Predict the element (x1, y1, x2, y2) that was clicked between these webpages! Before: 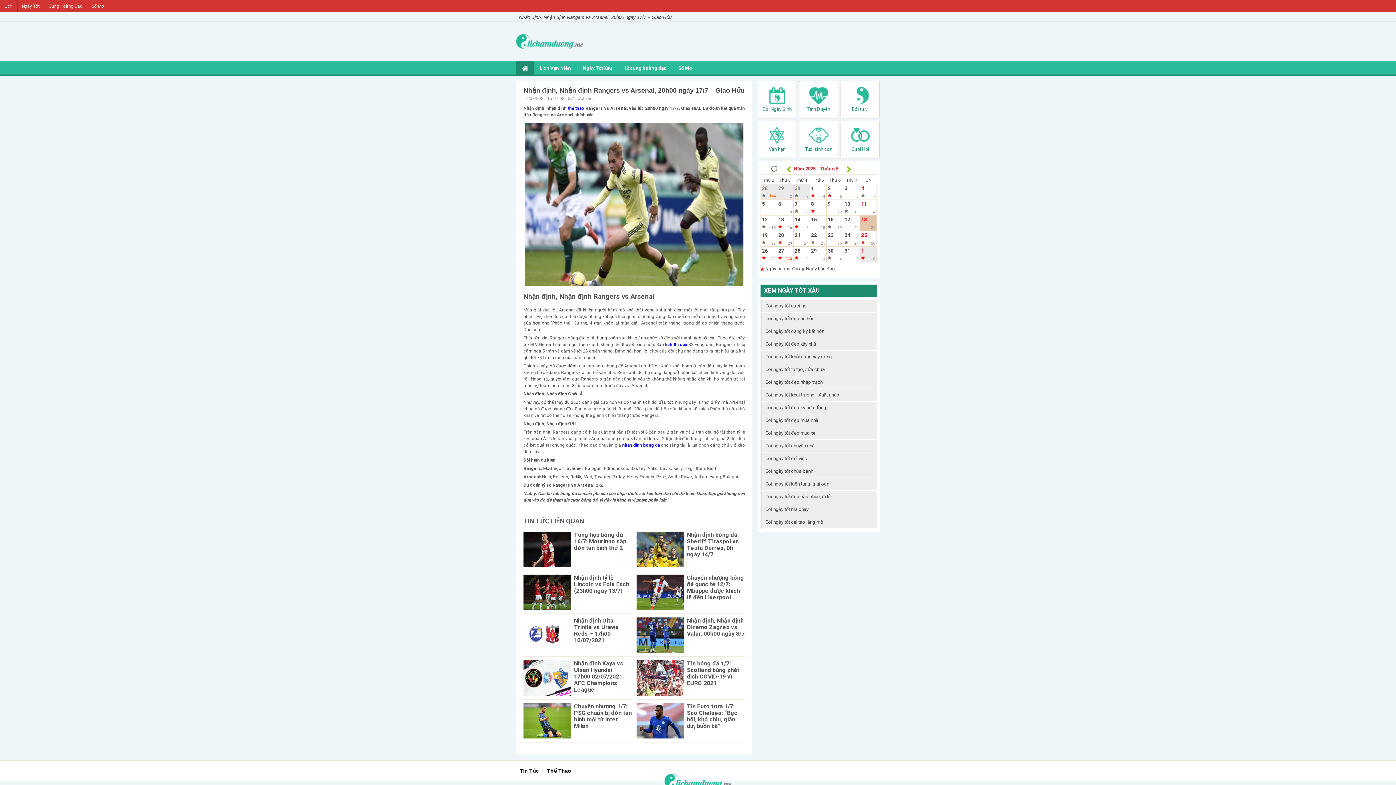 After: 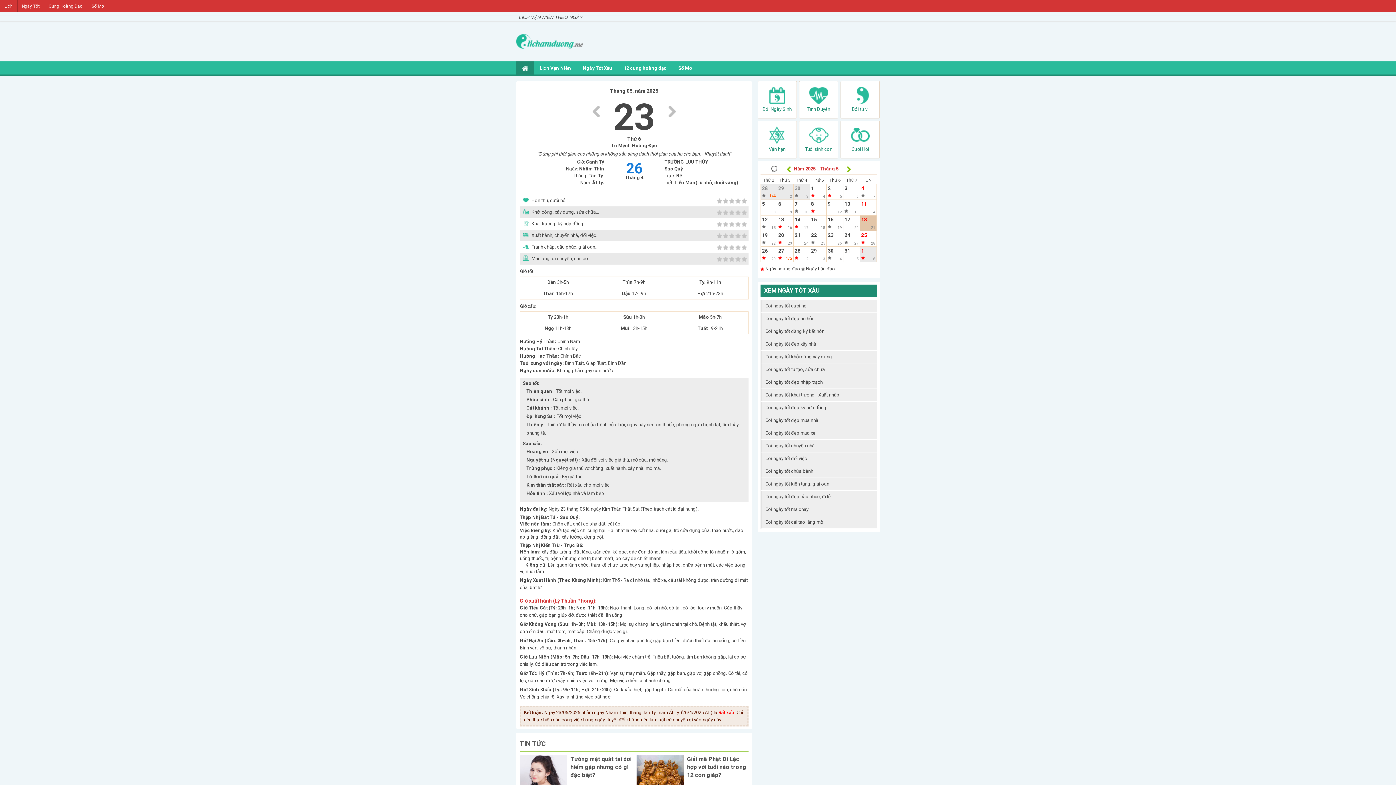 Action: label: 23
26 bbox: (827, 231, 842, 246)